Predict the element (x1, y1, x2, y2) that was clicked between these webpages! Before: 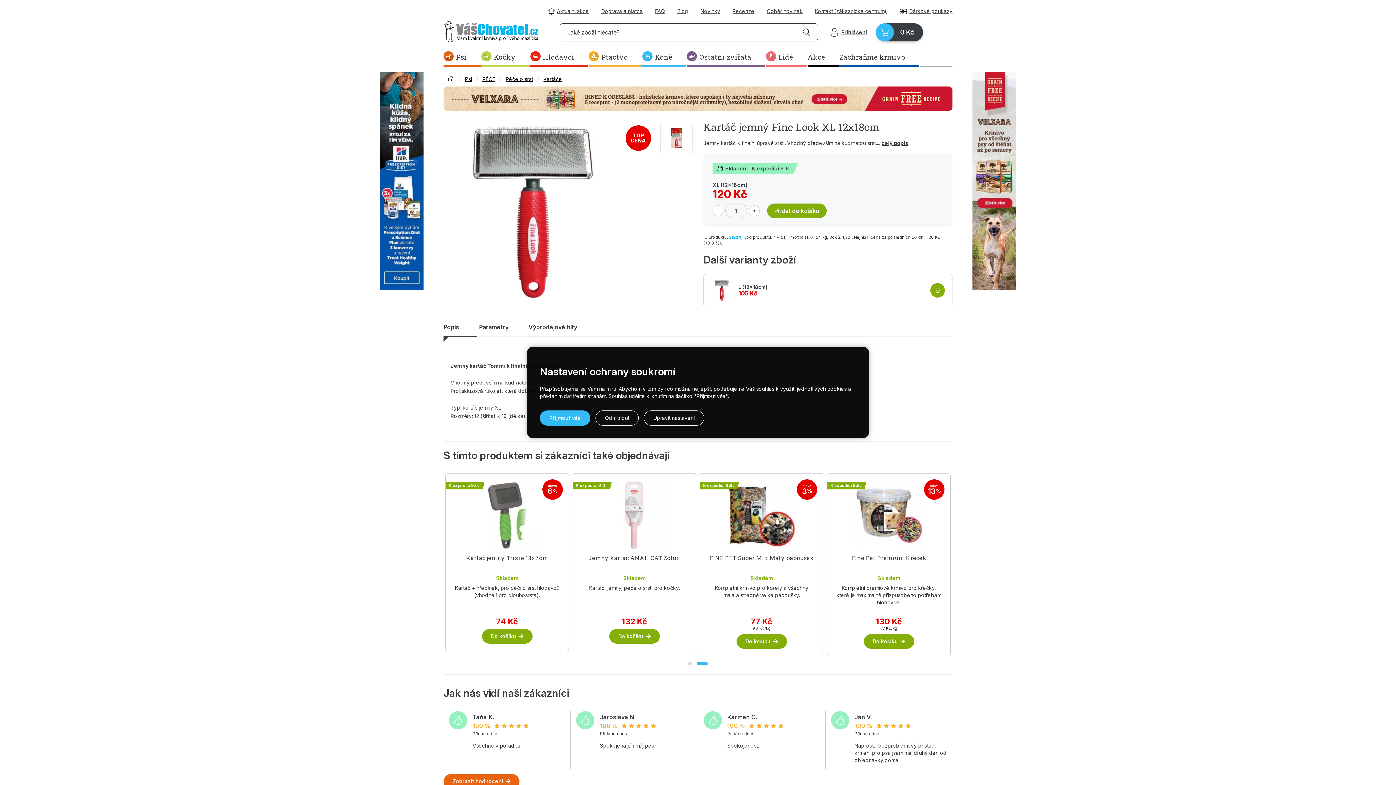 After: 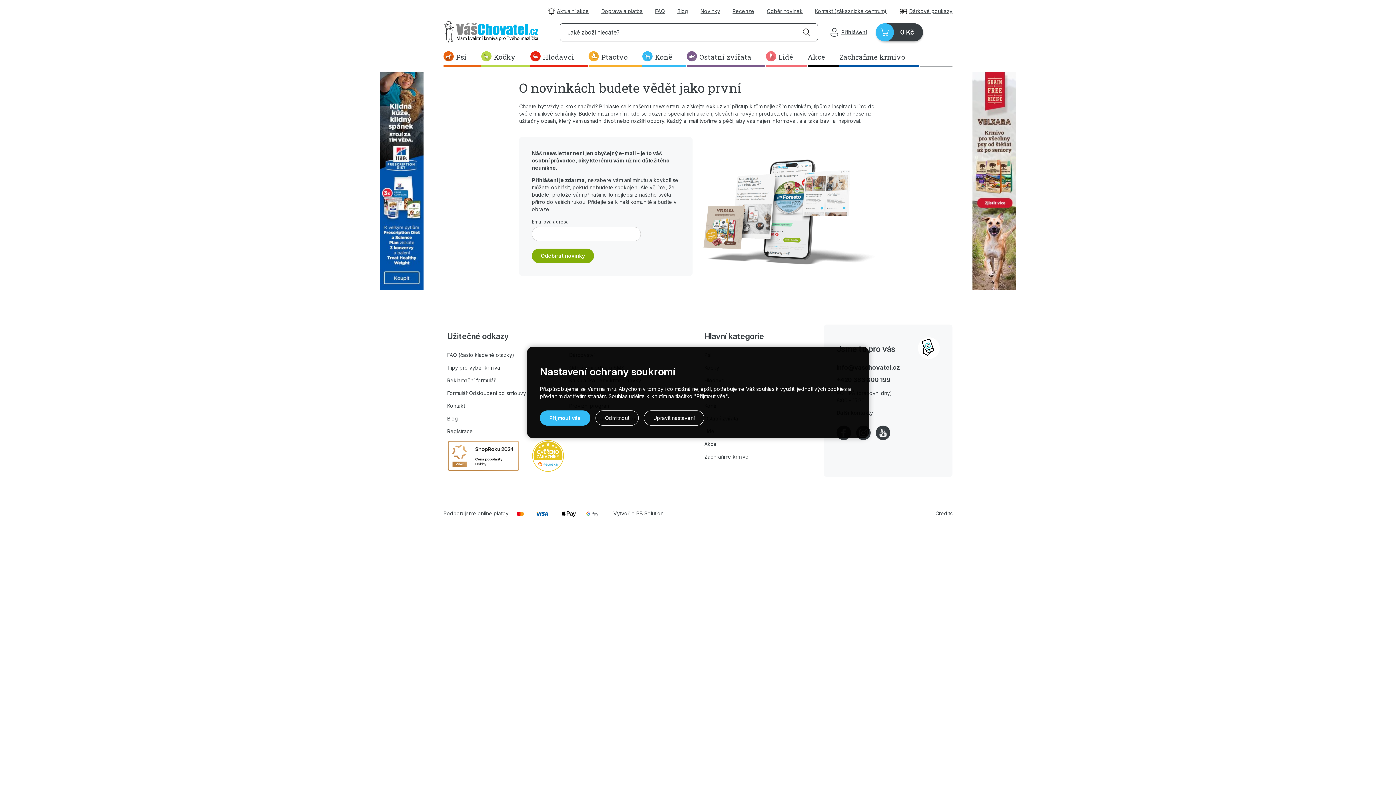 Action: bbox: (766, 7, 802, 14) label: Odběr novinek